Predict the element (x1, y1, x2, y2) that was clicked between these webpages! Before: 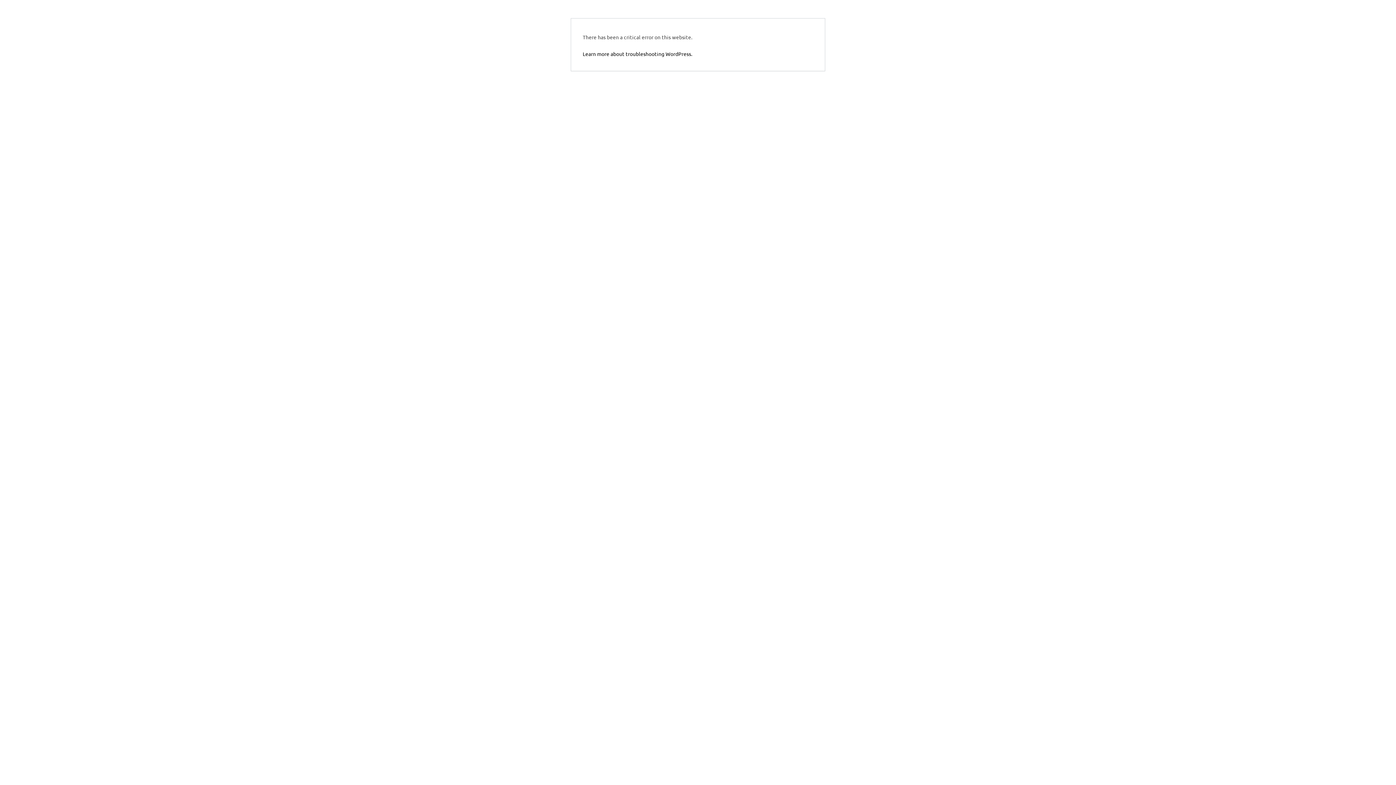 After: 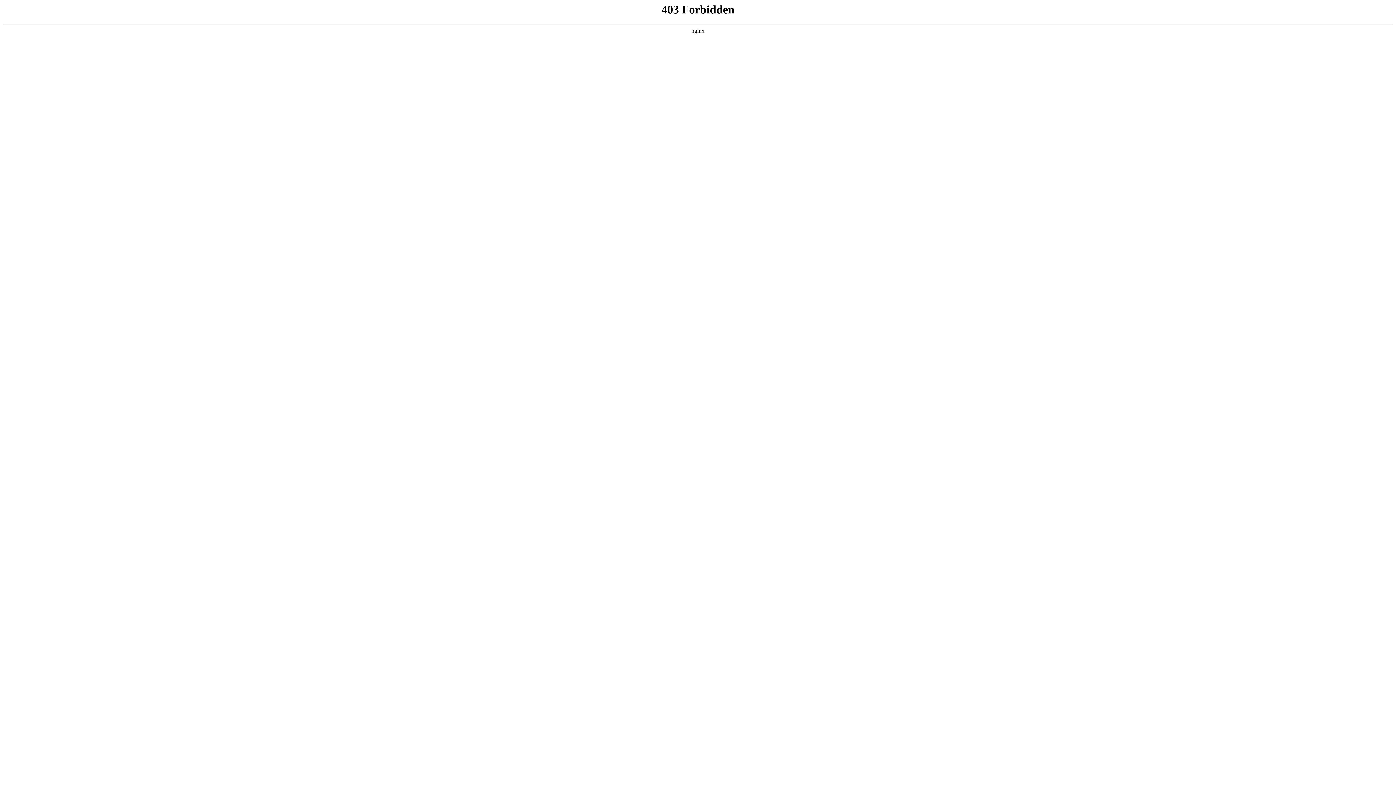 Action: bbox: (582, 50, 692, 57) label: Learn more about troubleshooting WordPress.